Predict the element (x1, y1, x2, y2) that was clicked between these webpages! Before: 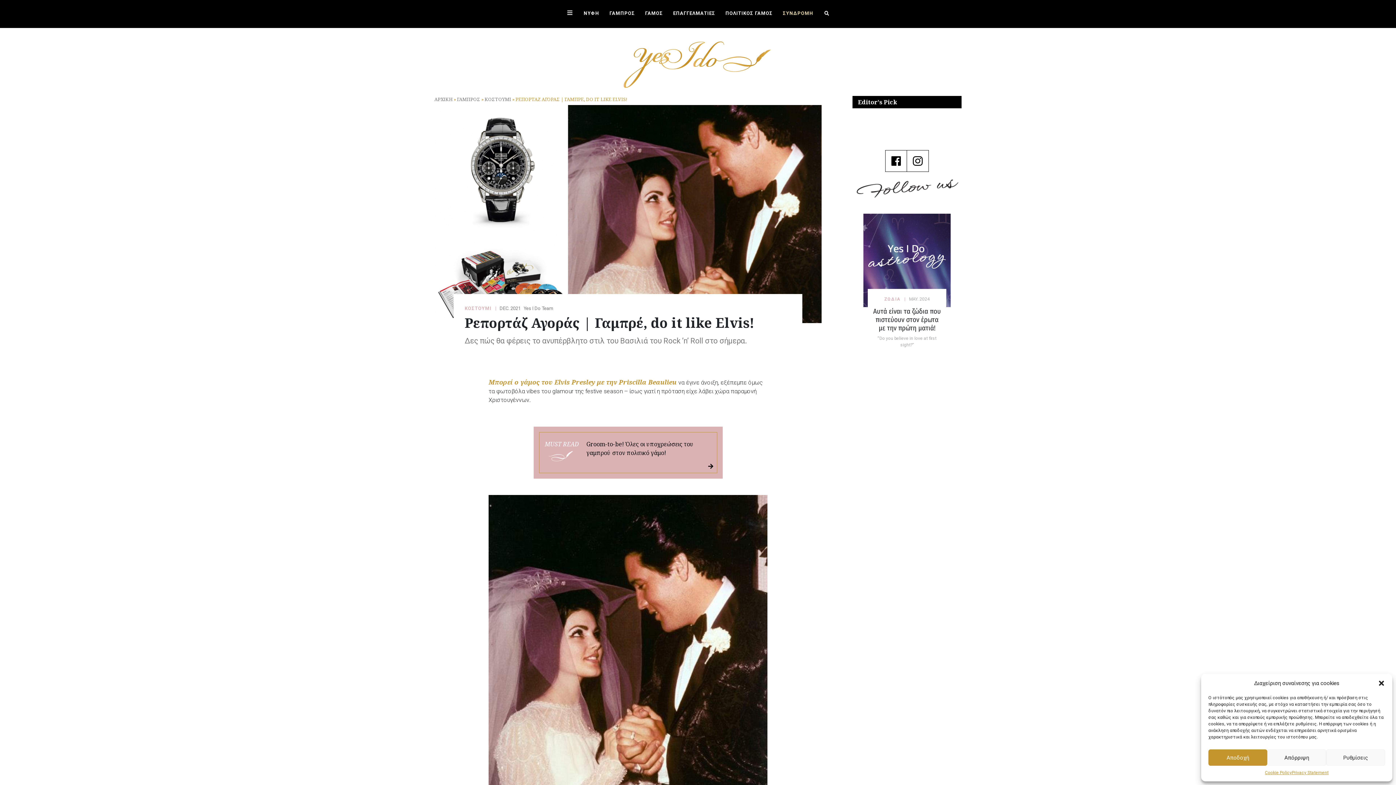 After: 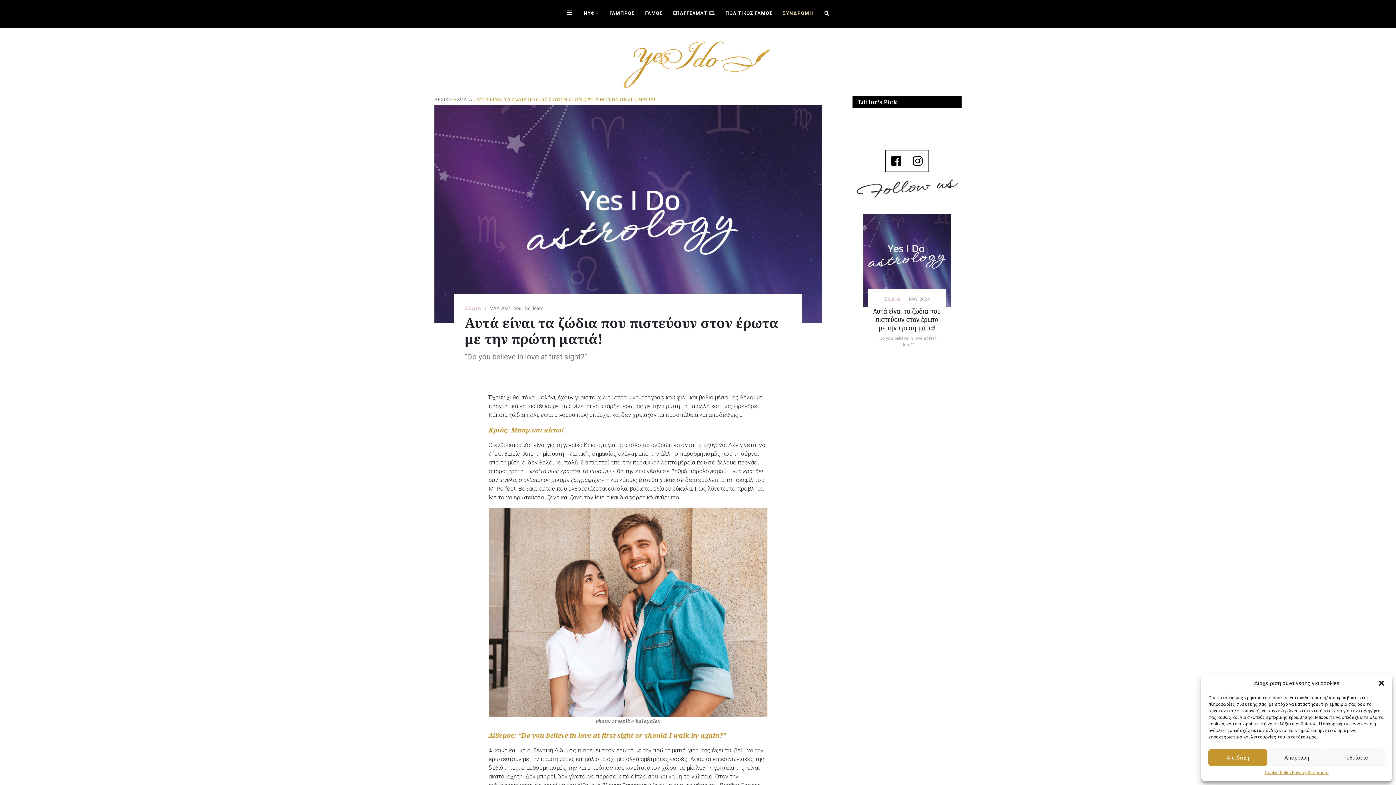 Action: bbox: (863, 213, 950, 307)